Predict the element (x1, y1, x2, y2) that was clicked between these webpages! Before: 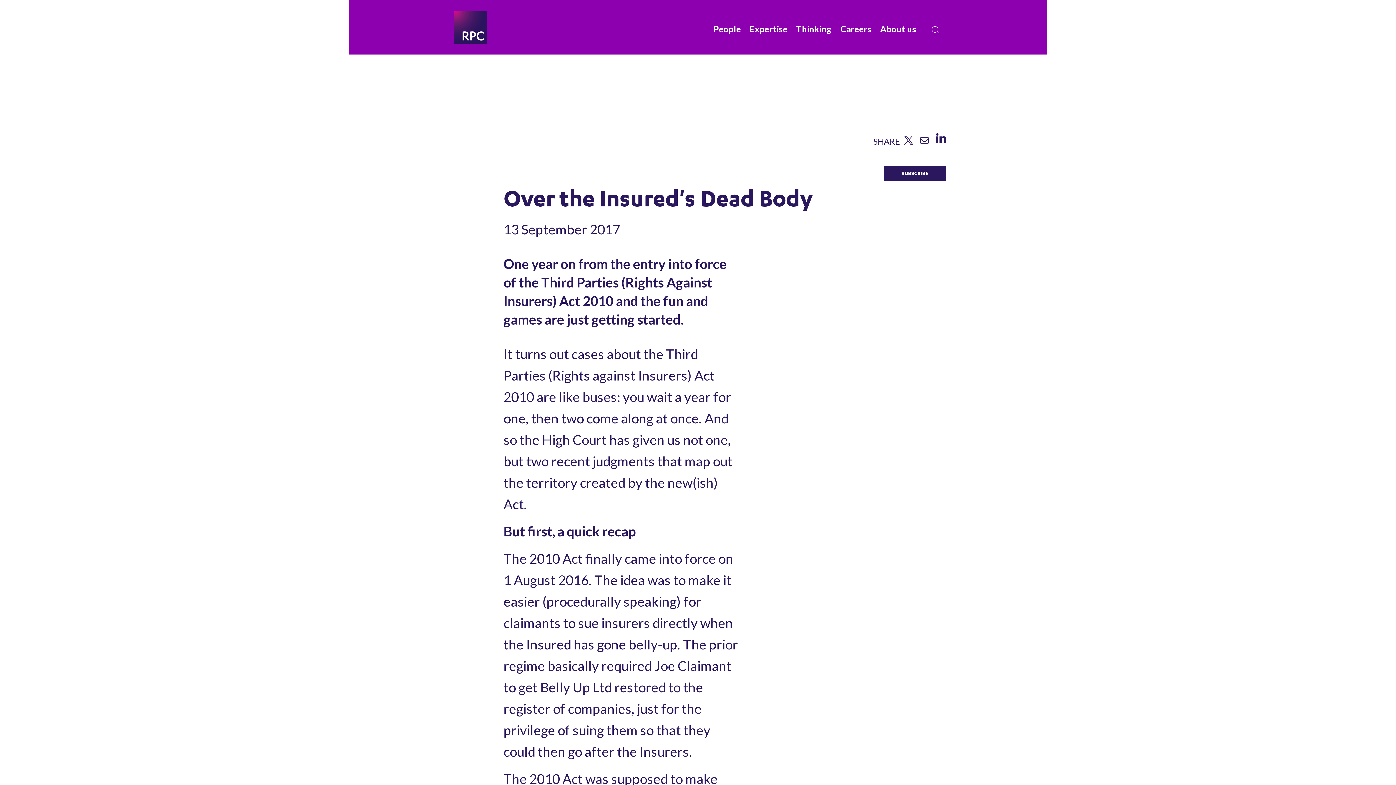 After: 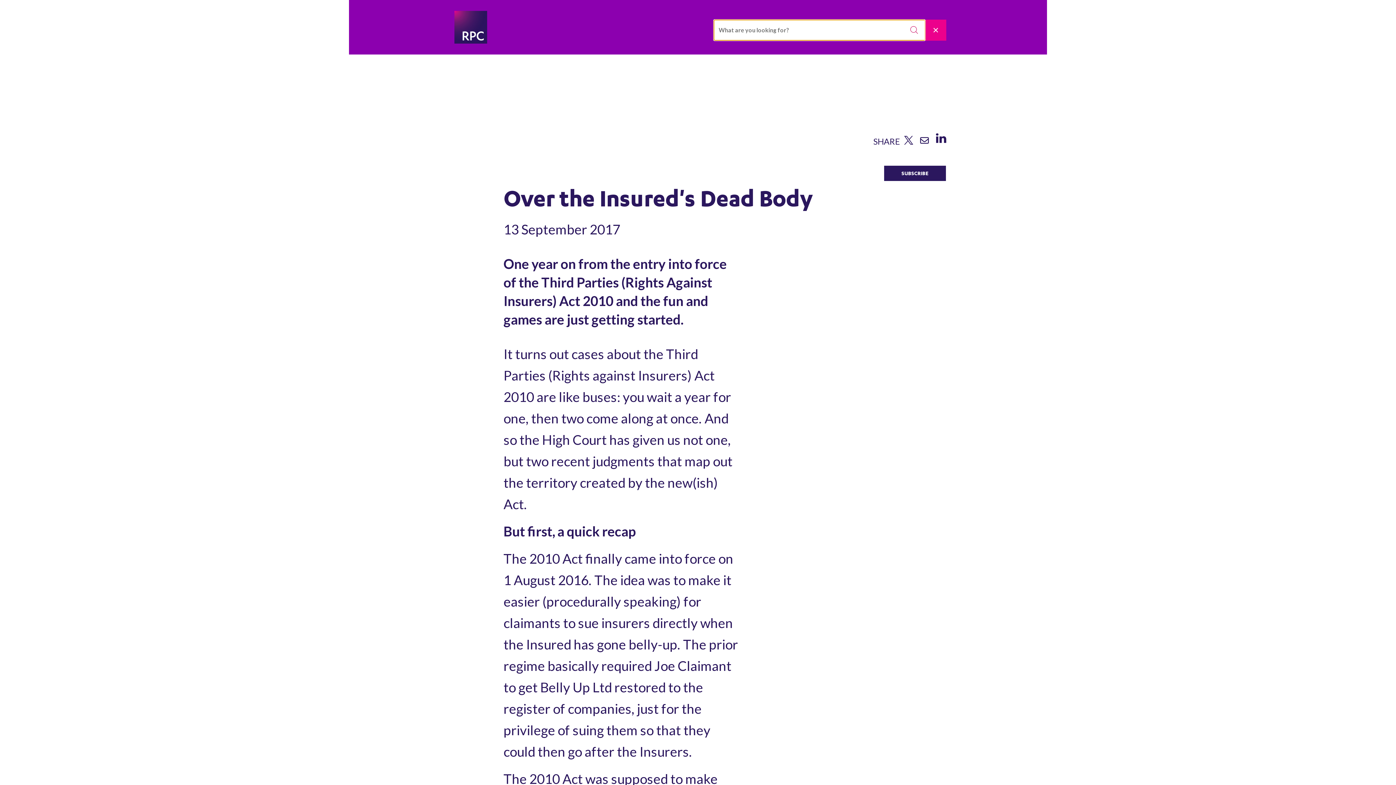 Action: label: Open site search bbox: (925, 19, 946, 40)